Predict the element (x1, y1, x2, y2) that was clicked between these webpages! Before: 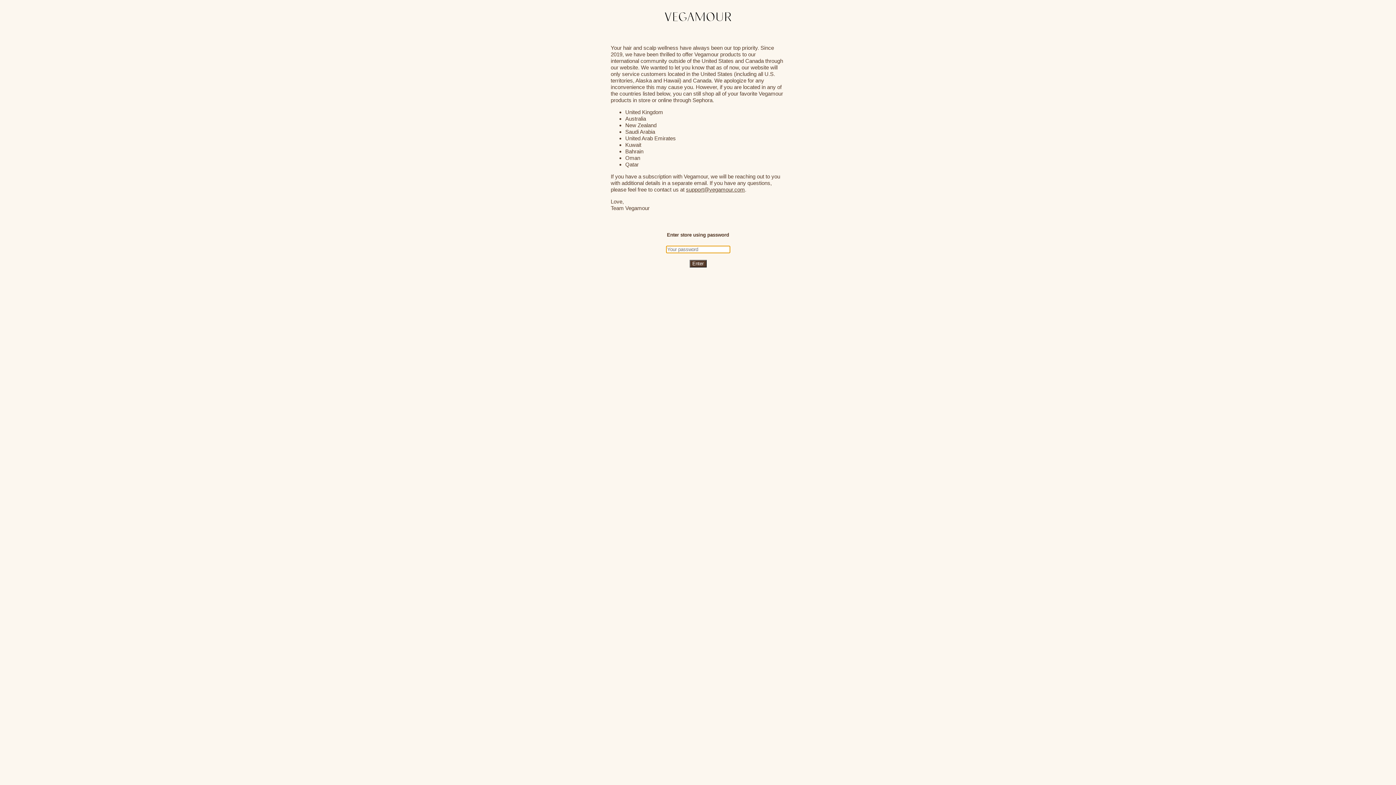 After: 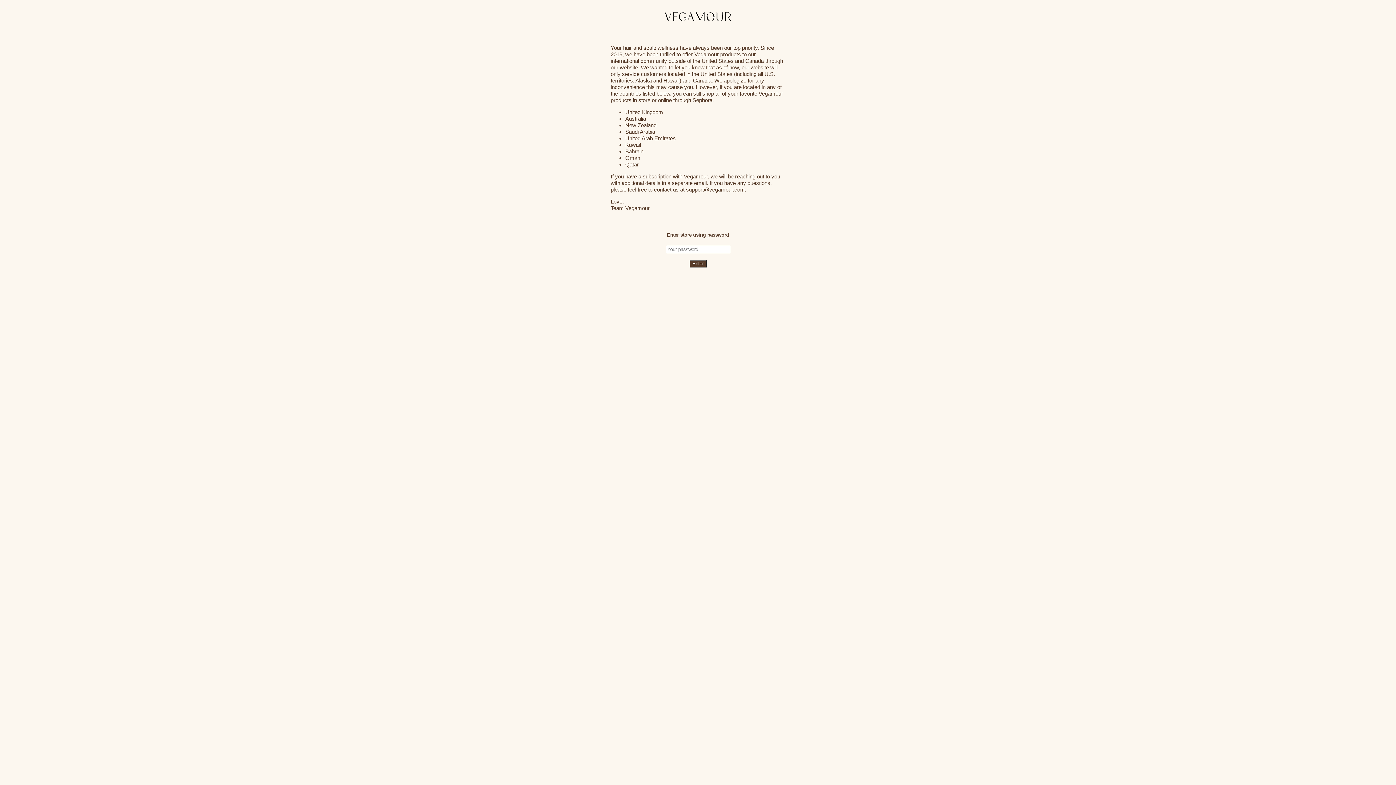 Action: bbox: (686, 186, 745, 192) label: support@vegamour.com